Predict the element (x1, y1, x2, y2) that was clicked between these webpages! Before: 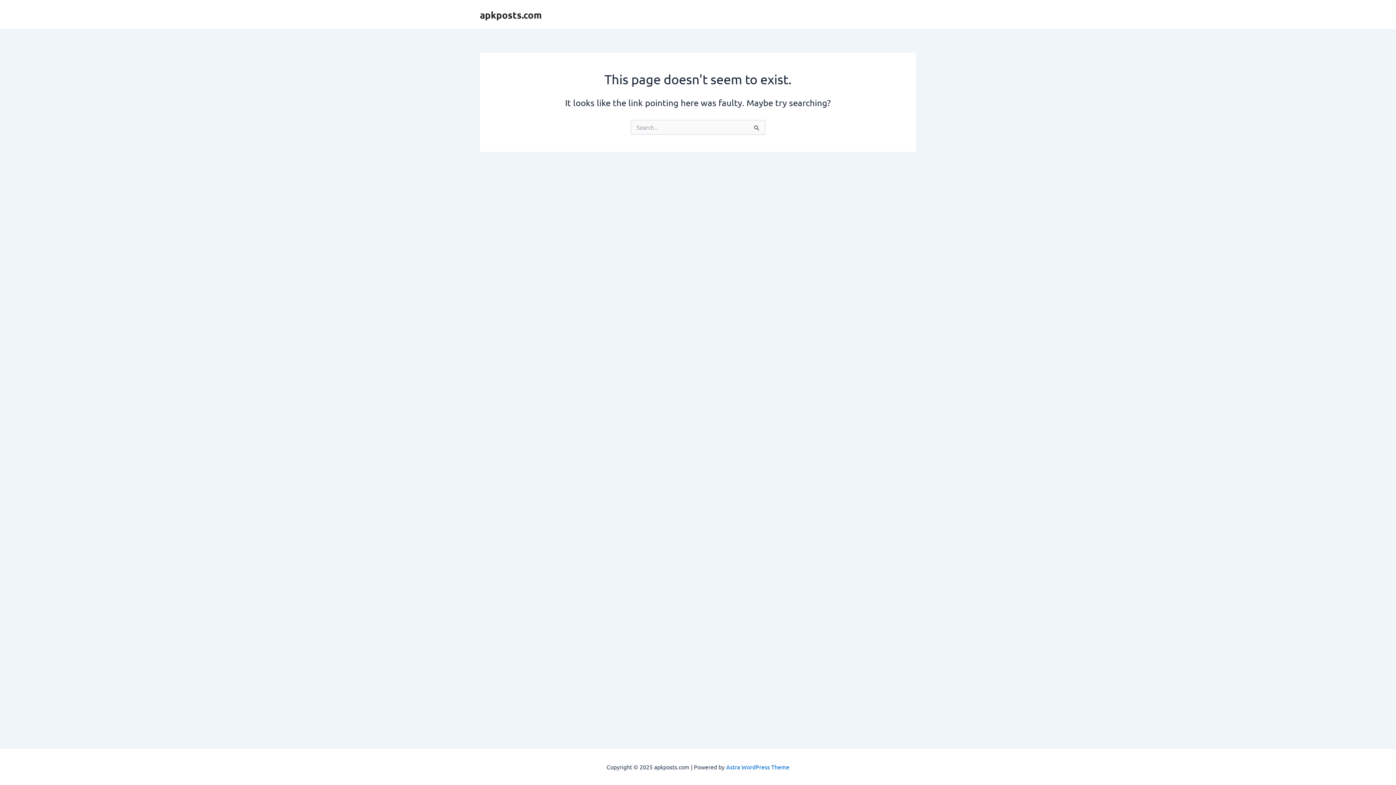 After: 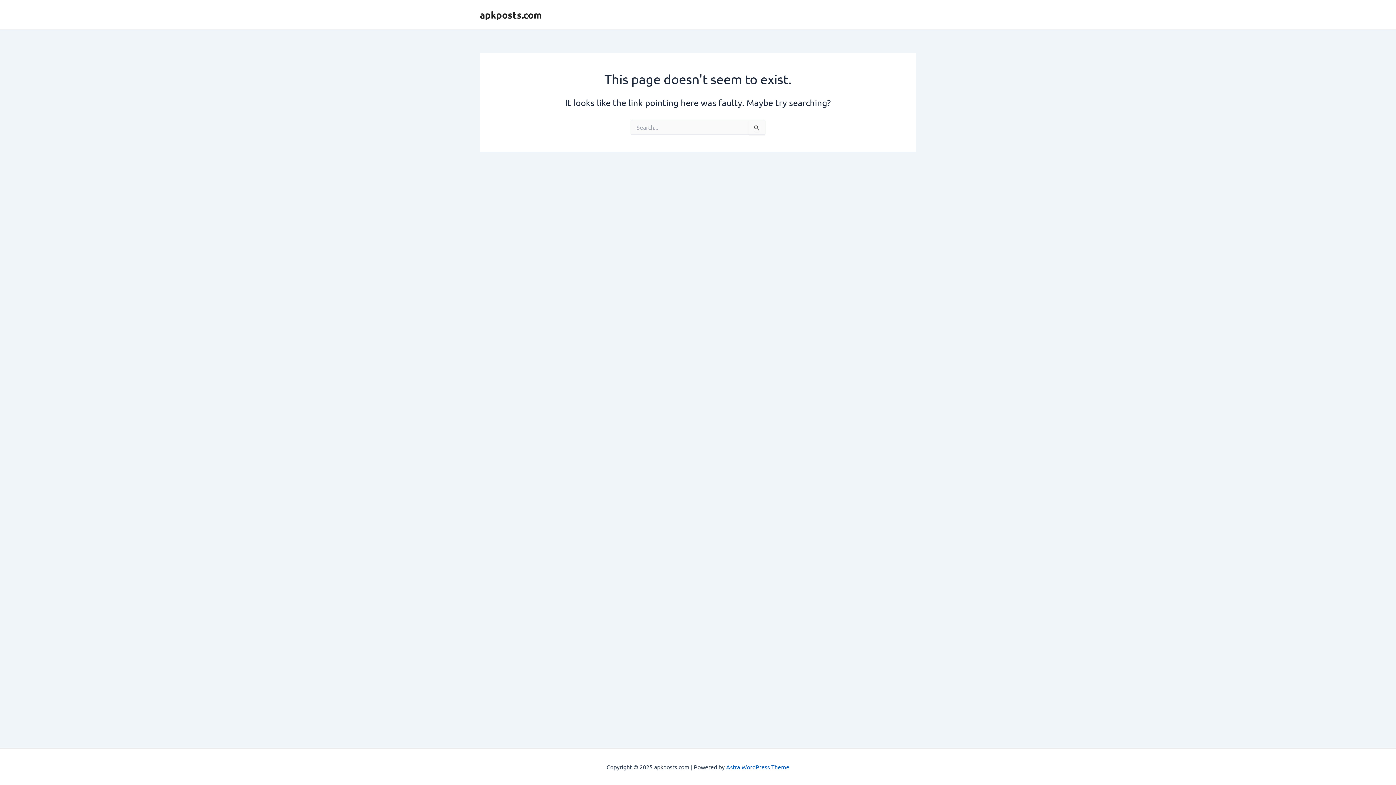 Action: bbox: (726, 763, 789, 770) label: Astra WordPress Theme